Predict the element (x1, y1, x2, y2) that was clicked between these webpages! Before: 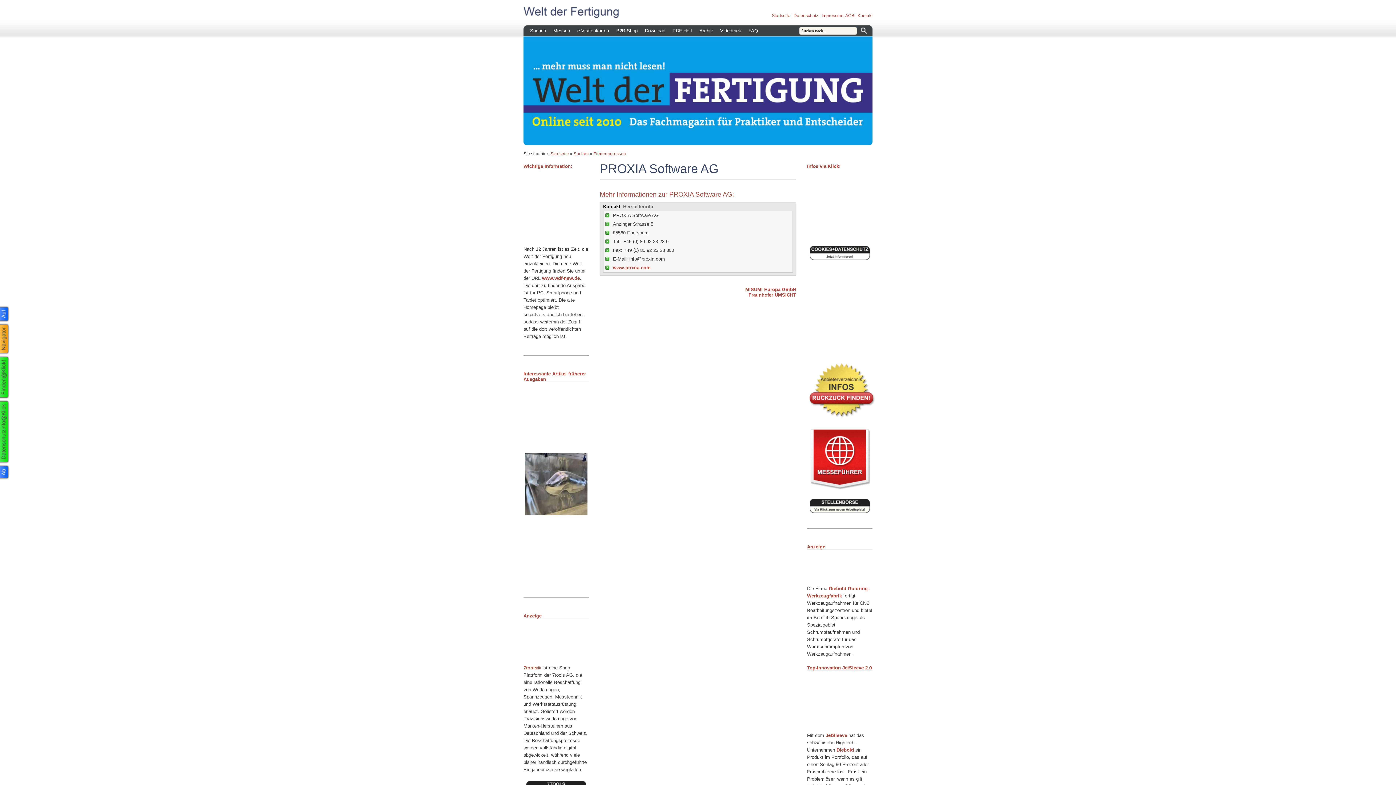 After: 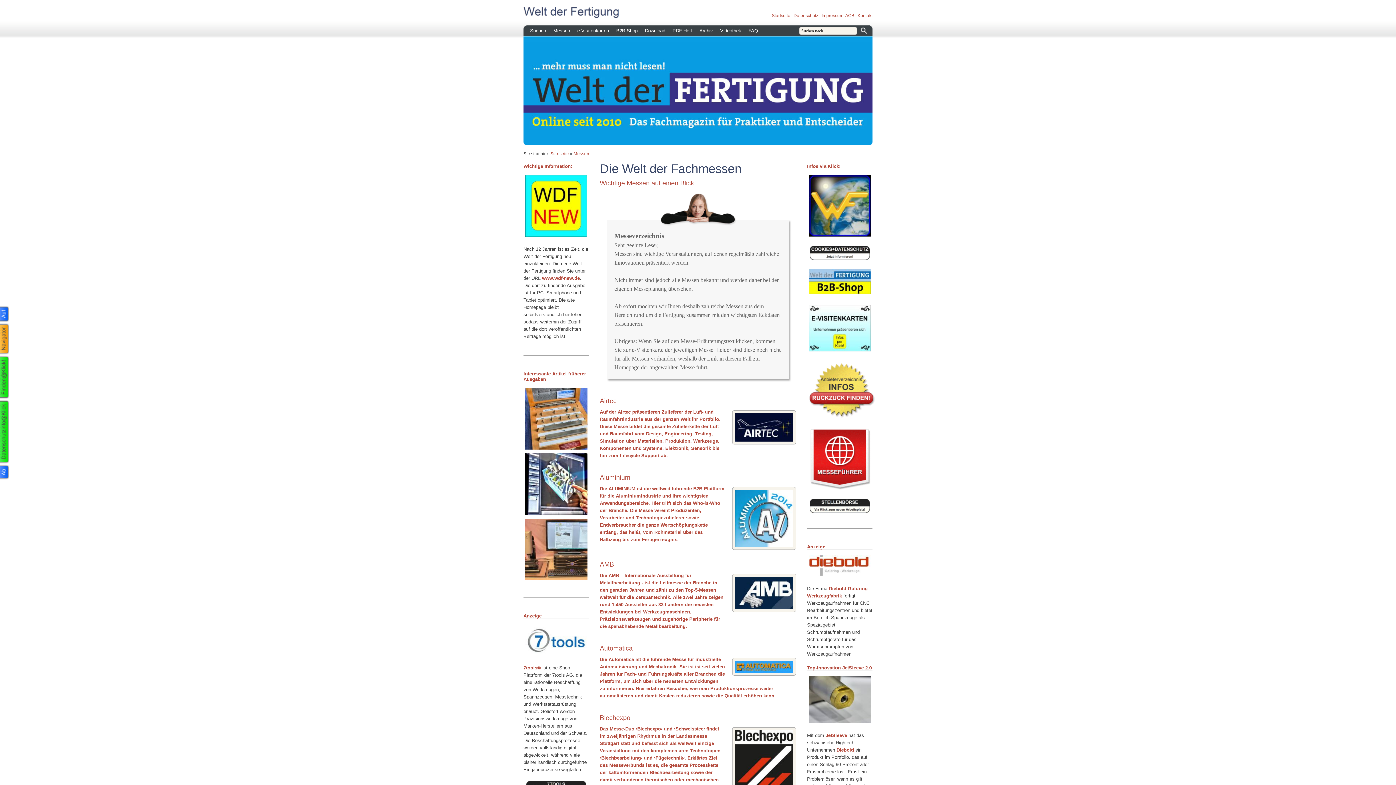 Action: label: Messen bbox: (549, 25, 573, 36)